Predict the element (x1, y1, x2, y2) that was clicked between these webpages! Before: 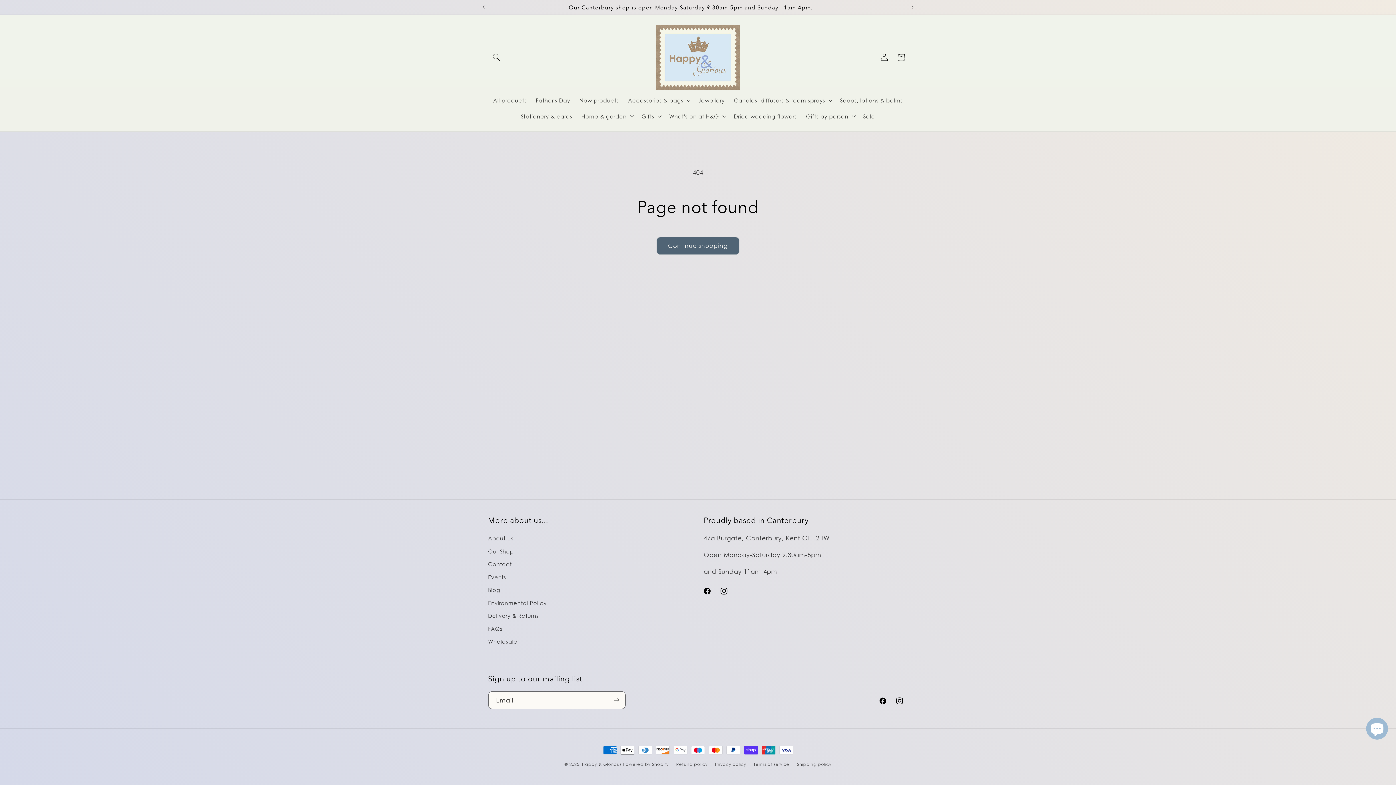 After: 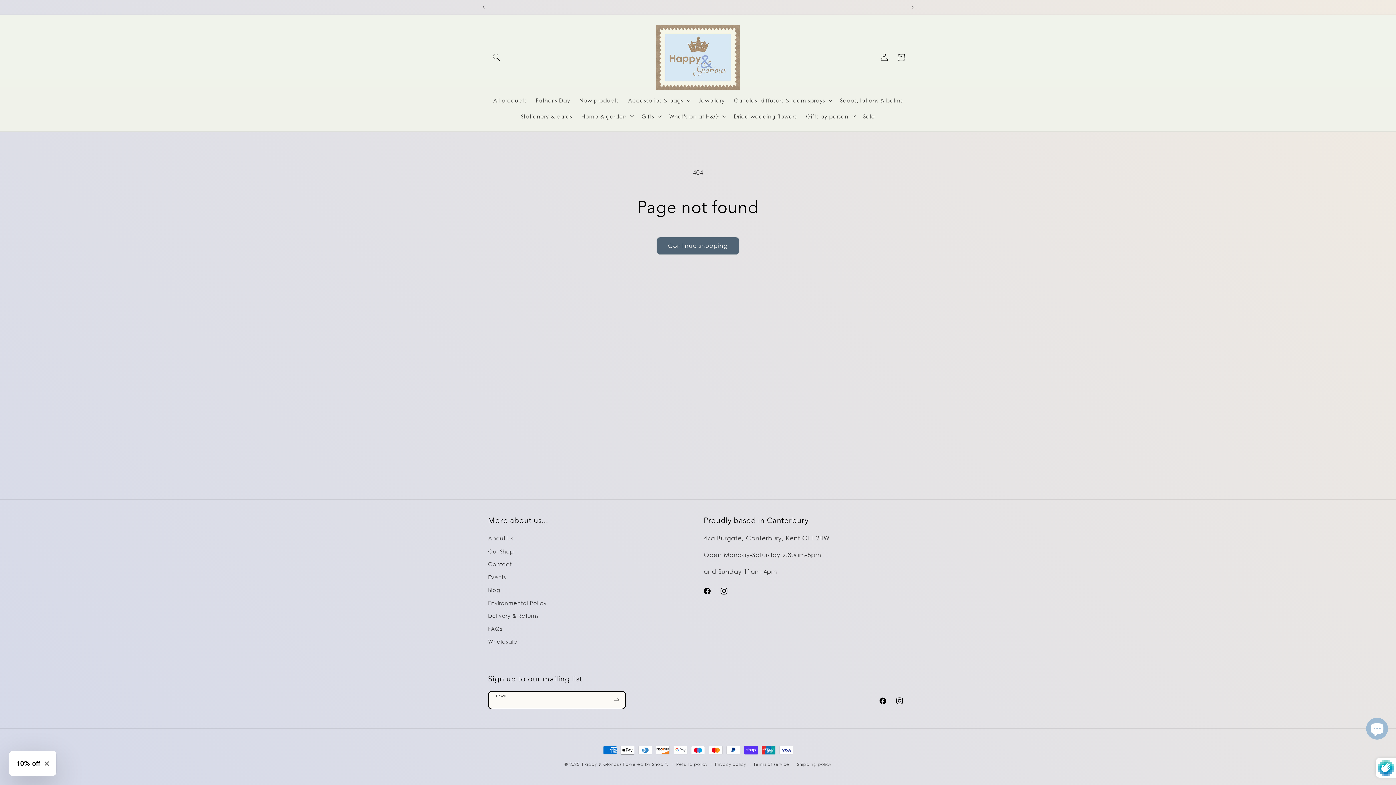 Action: bbox: (608, 691, 625, 709) label: Subscribe